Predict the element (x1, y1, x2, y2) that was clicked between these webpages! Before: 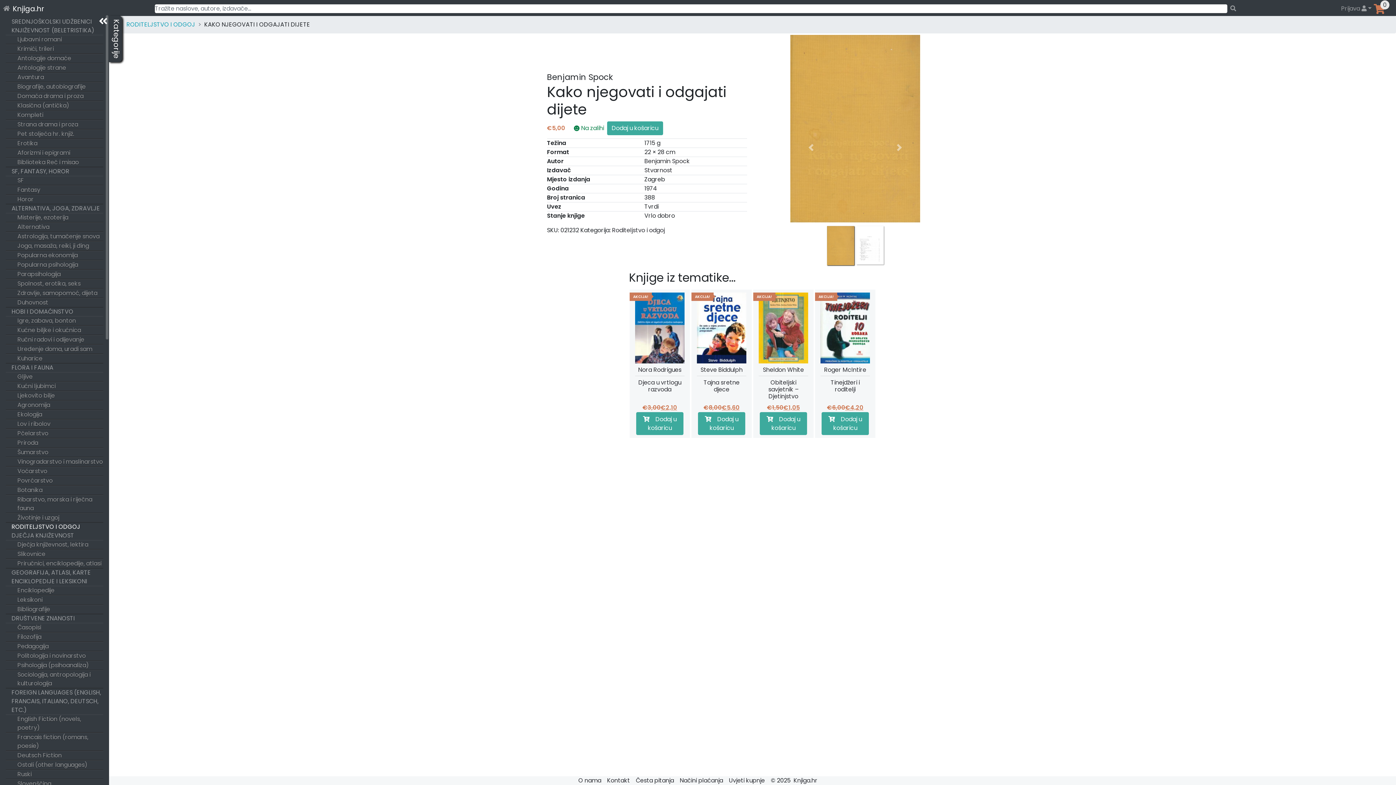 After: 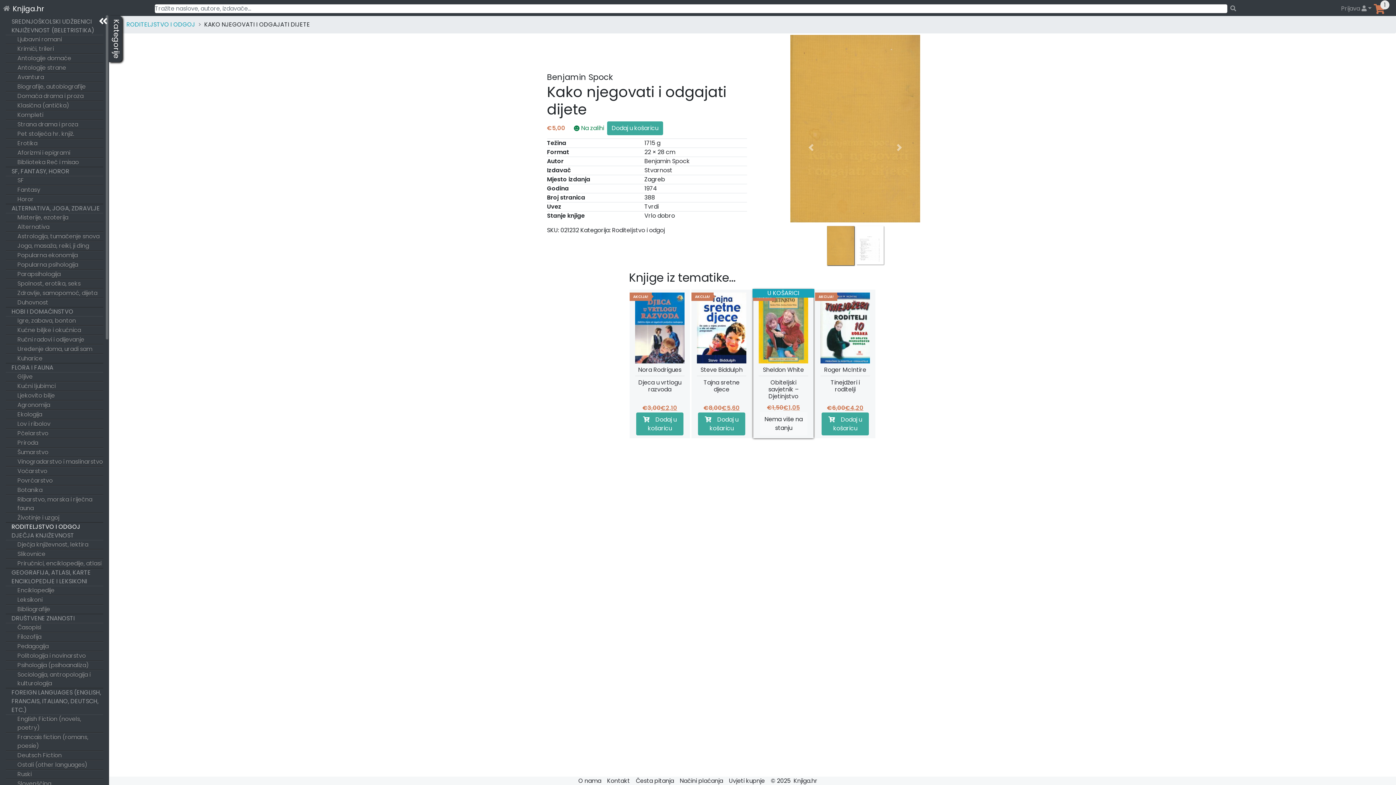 Action: label: Add to cart: “Obiteljski savjetnik - Djetinjstvo” bbox: (760, 412, 807, 435)